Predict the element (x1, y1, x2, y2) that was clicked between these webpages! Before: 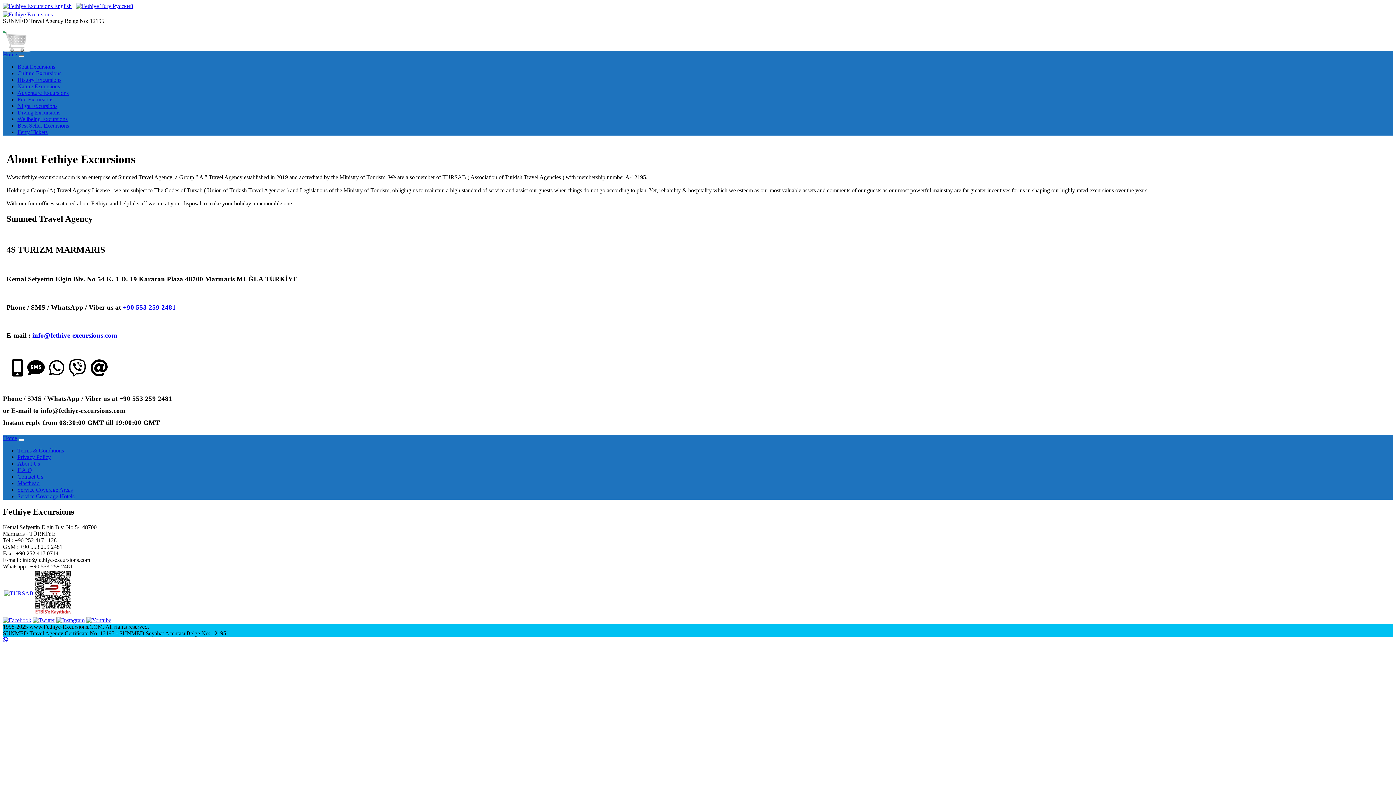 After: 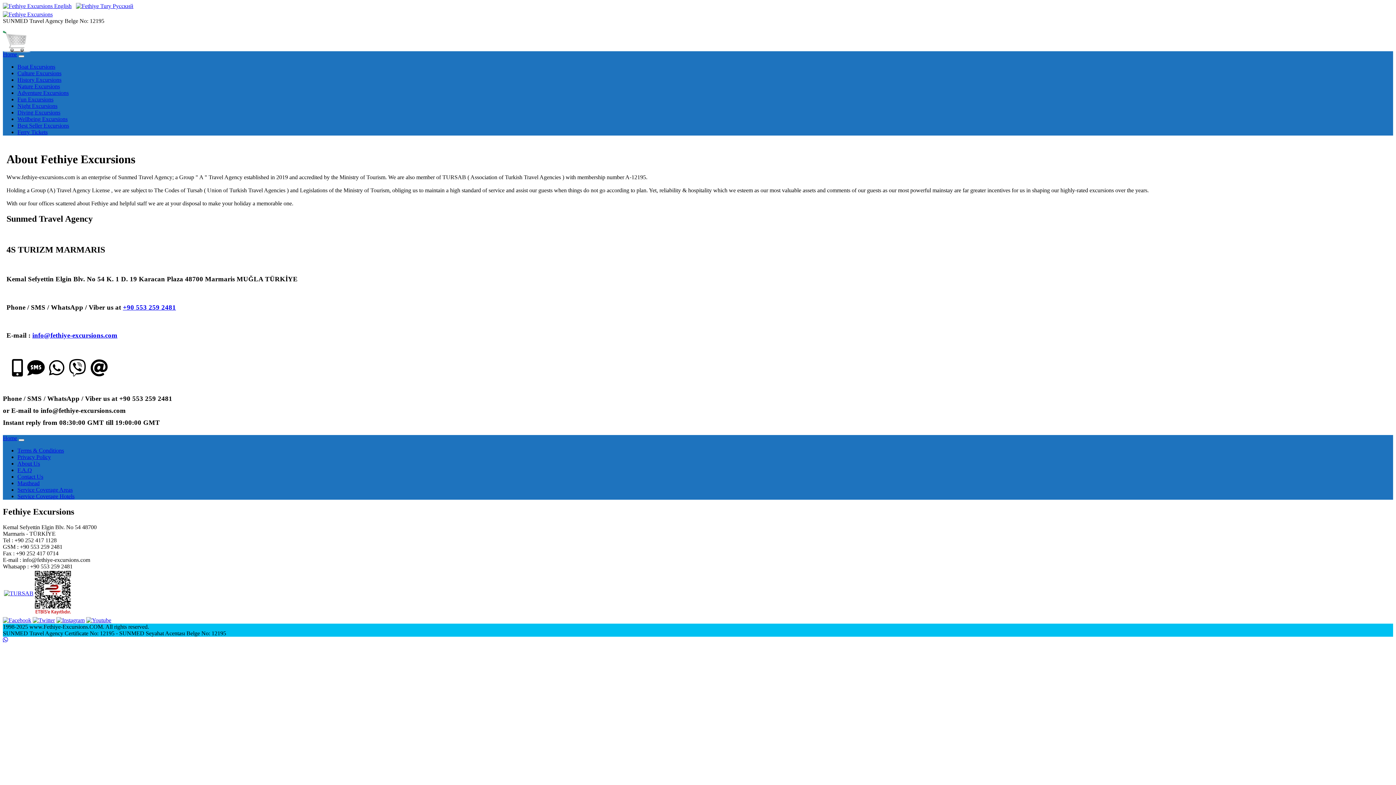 Action: label: Ferry Tickets bbox: (17, 129, 47, 135)